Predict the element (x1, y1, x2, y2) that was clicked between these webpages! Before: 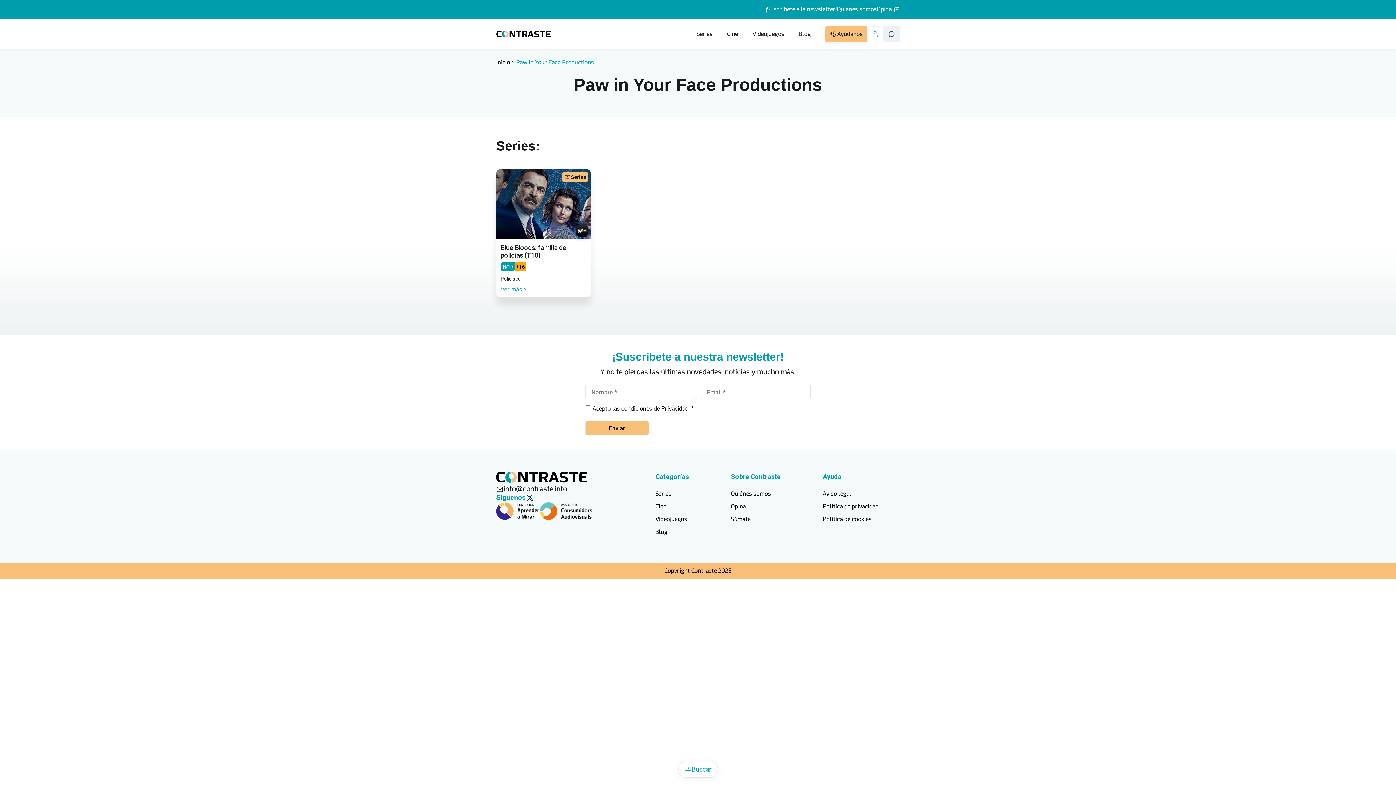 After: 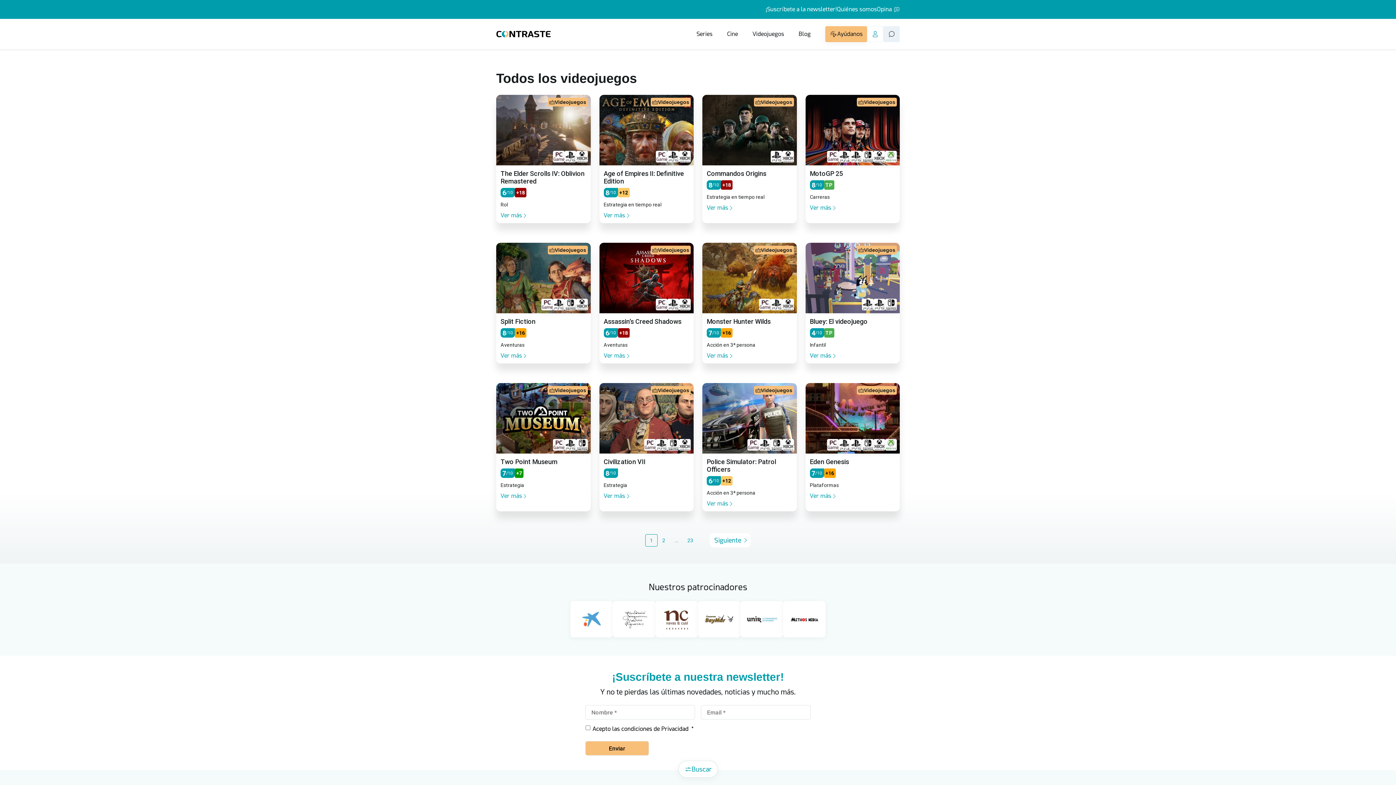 Action: bbox: (752, 30, 784, 37) label: Videojuegos